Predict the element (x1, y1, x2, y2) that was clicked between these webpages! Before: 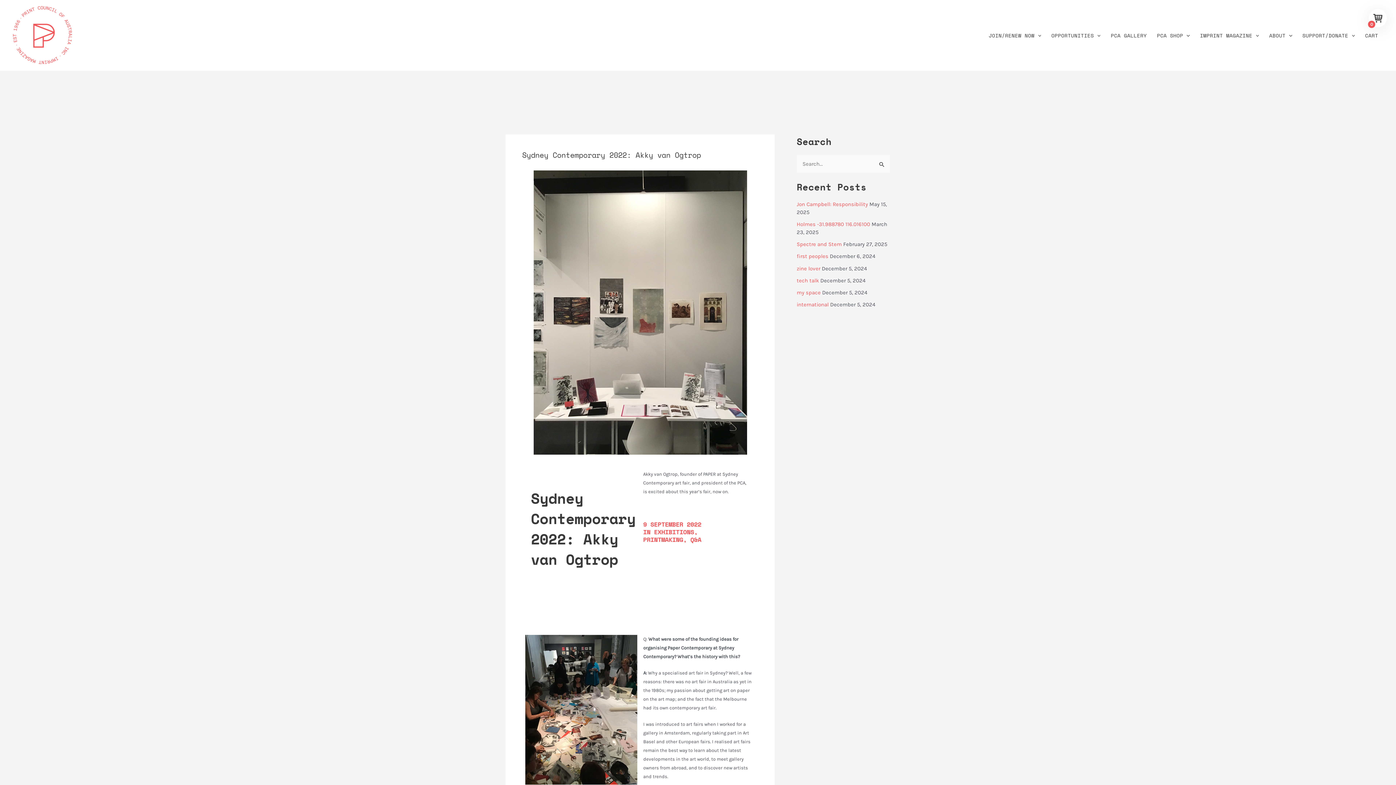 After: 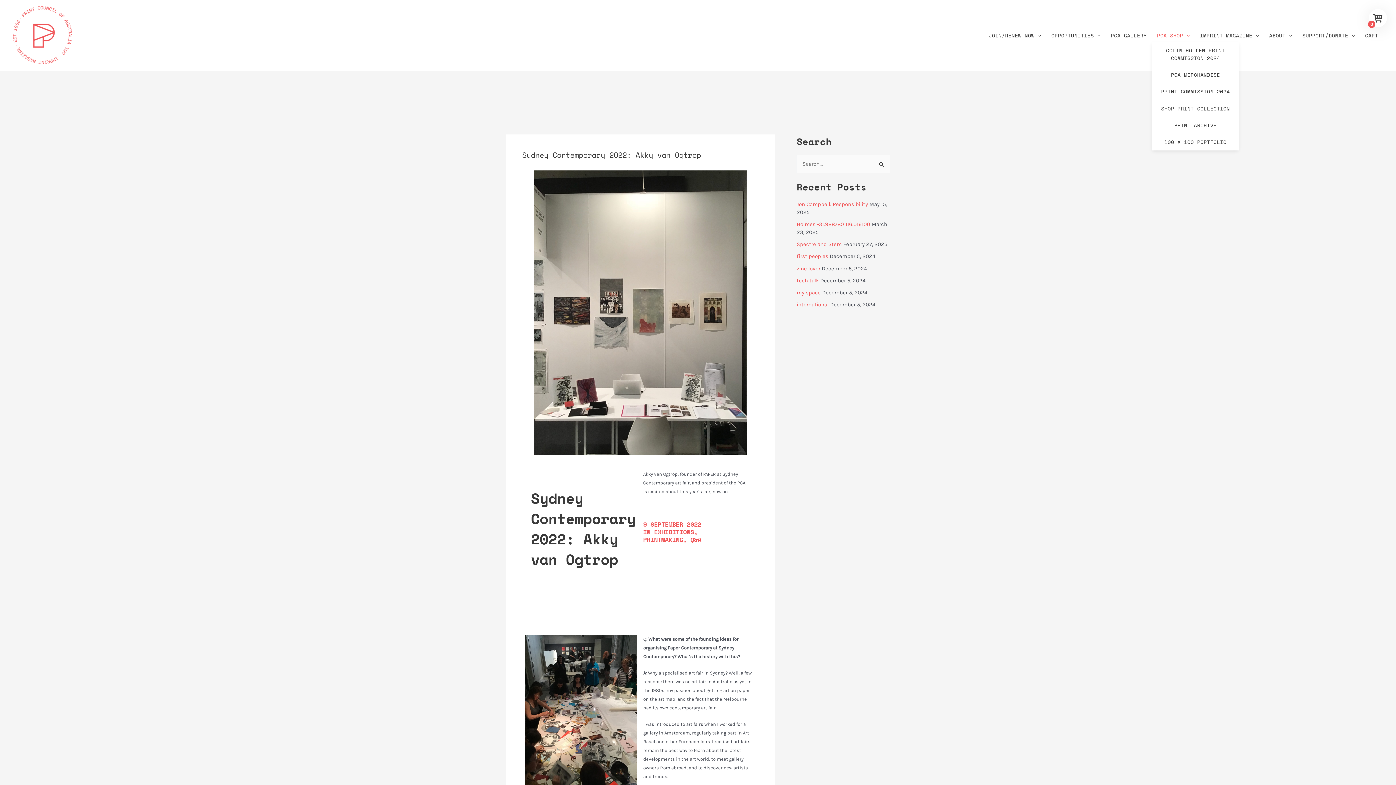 Action: bbox: (1152, 31, 1195, 39) label: PCA SHOP